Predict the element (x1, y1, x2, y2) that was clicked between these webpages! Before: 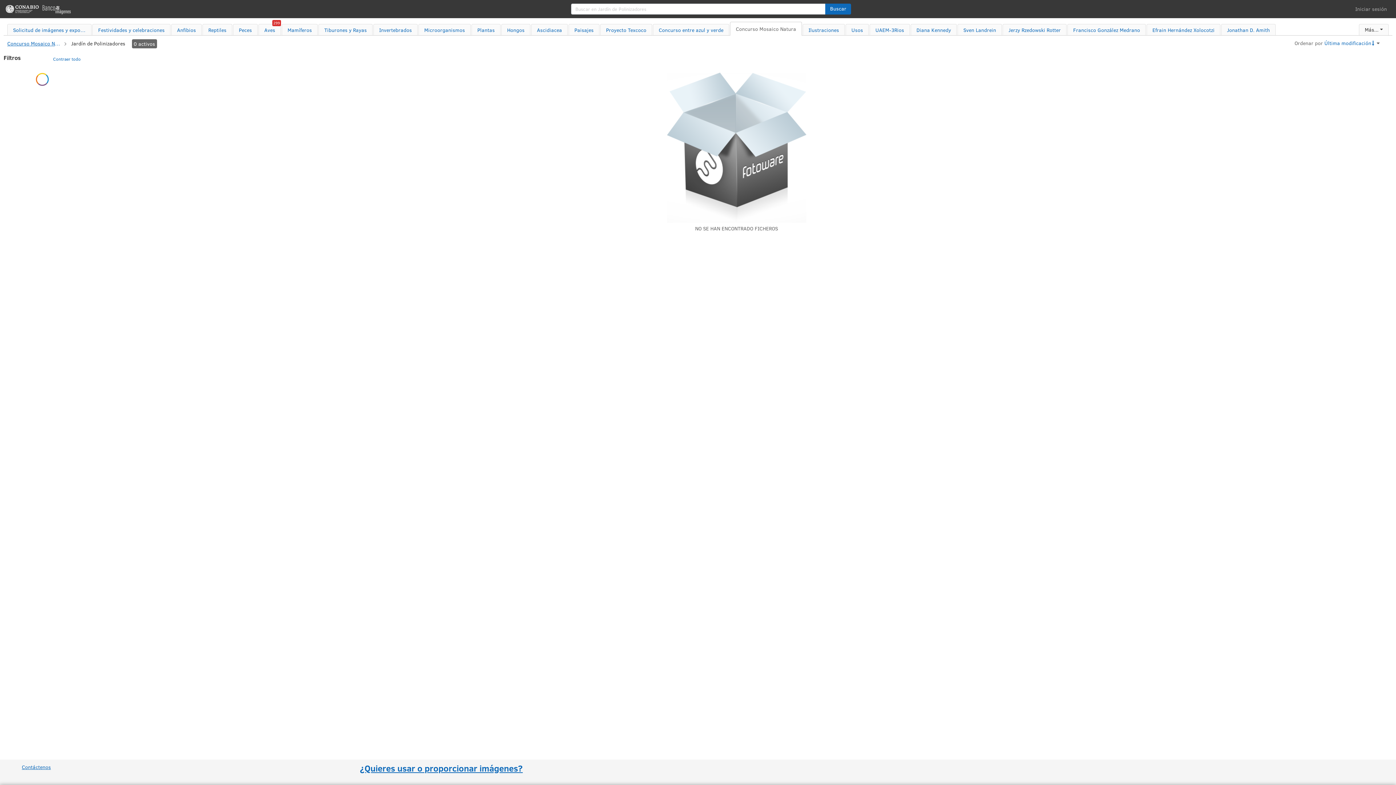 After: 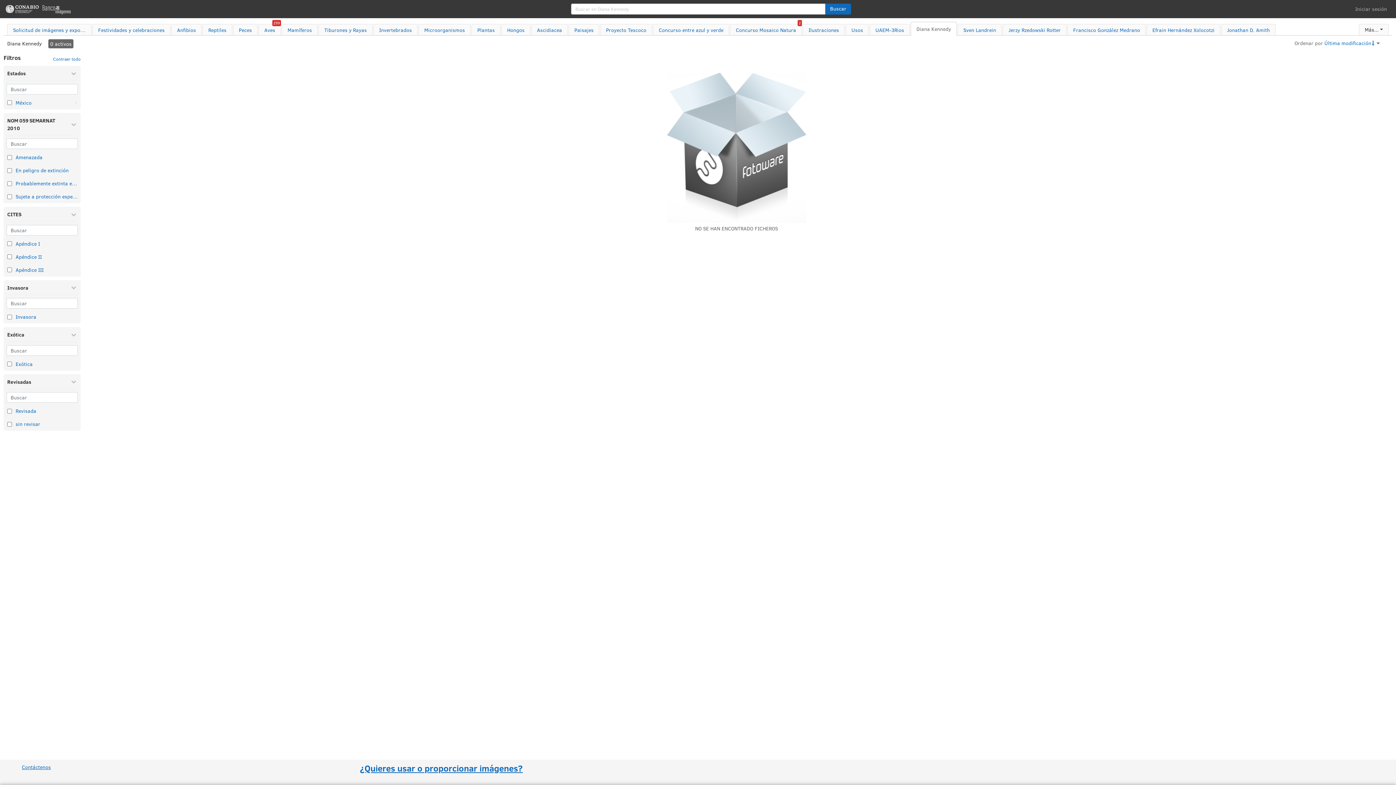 Action: bbox: (910, 24, 957, 35) label: Diana Kennedy